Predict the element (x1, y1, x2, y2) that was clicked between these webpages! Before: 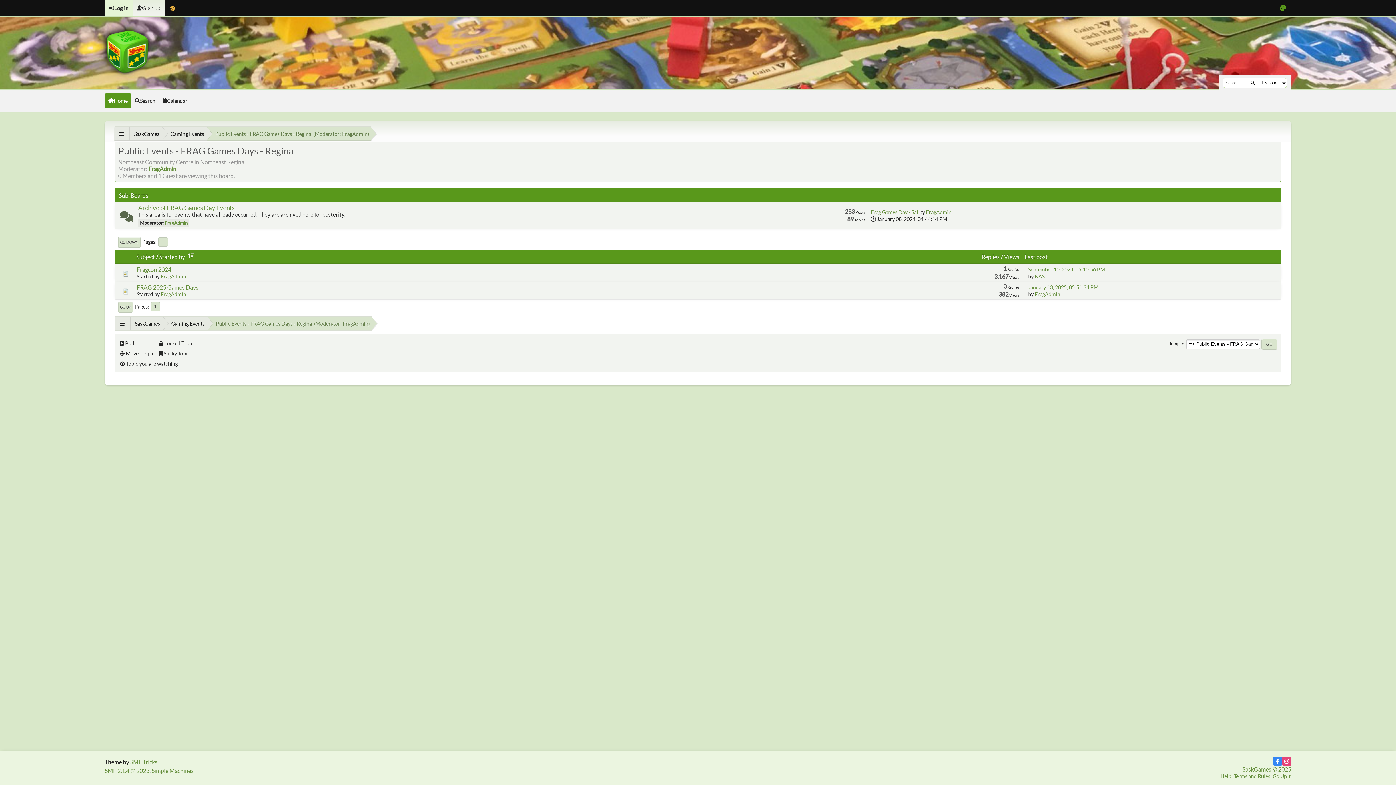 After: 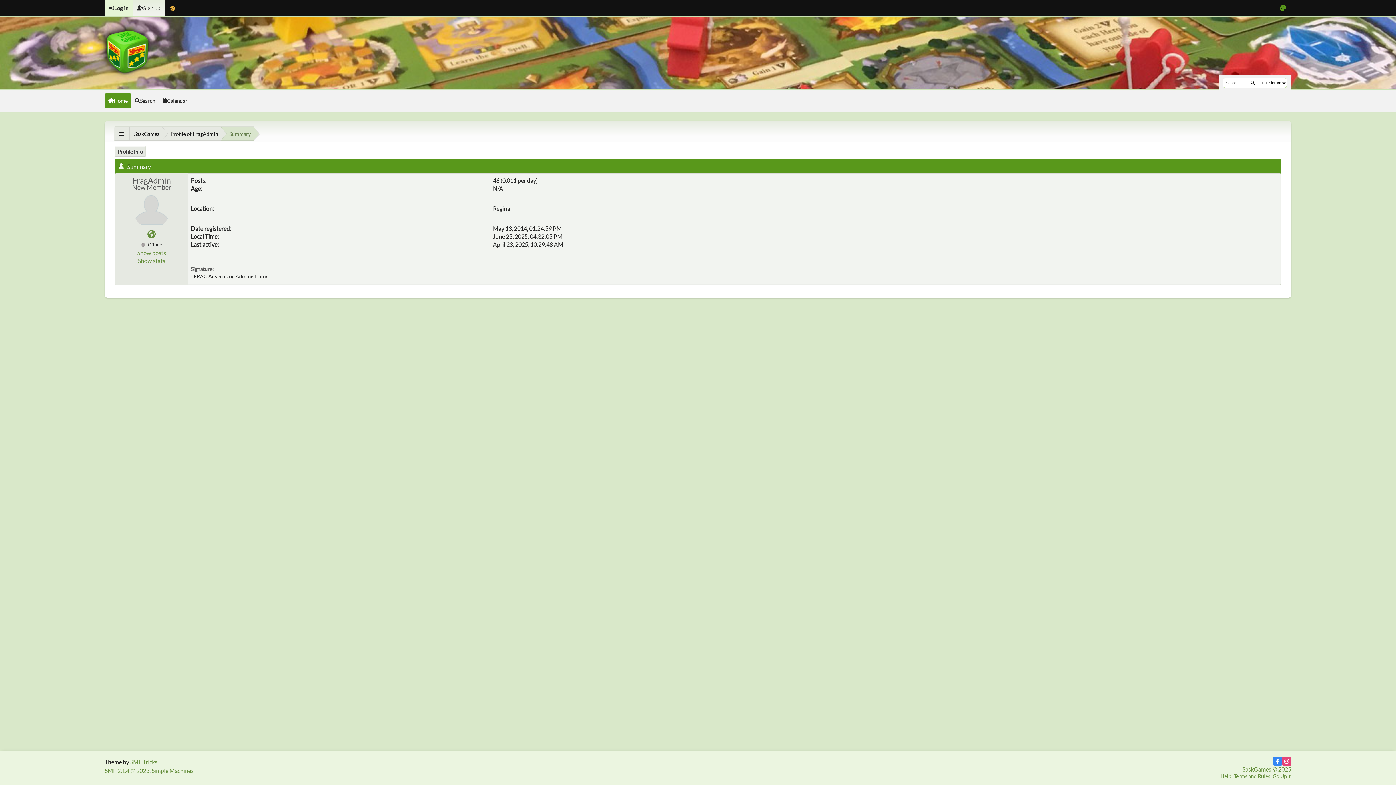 Action: bbox: (148, 165, 176, 172) label: FragAdmin